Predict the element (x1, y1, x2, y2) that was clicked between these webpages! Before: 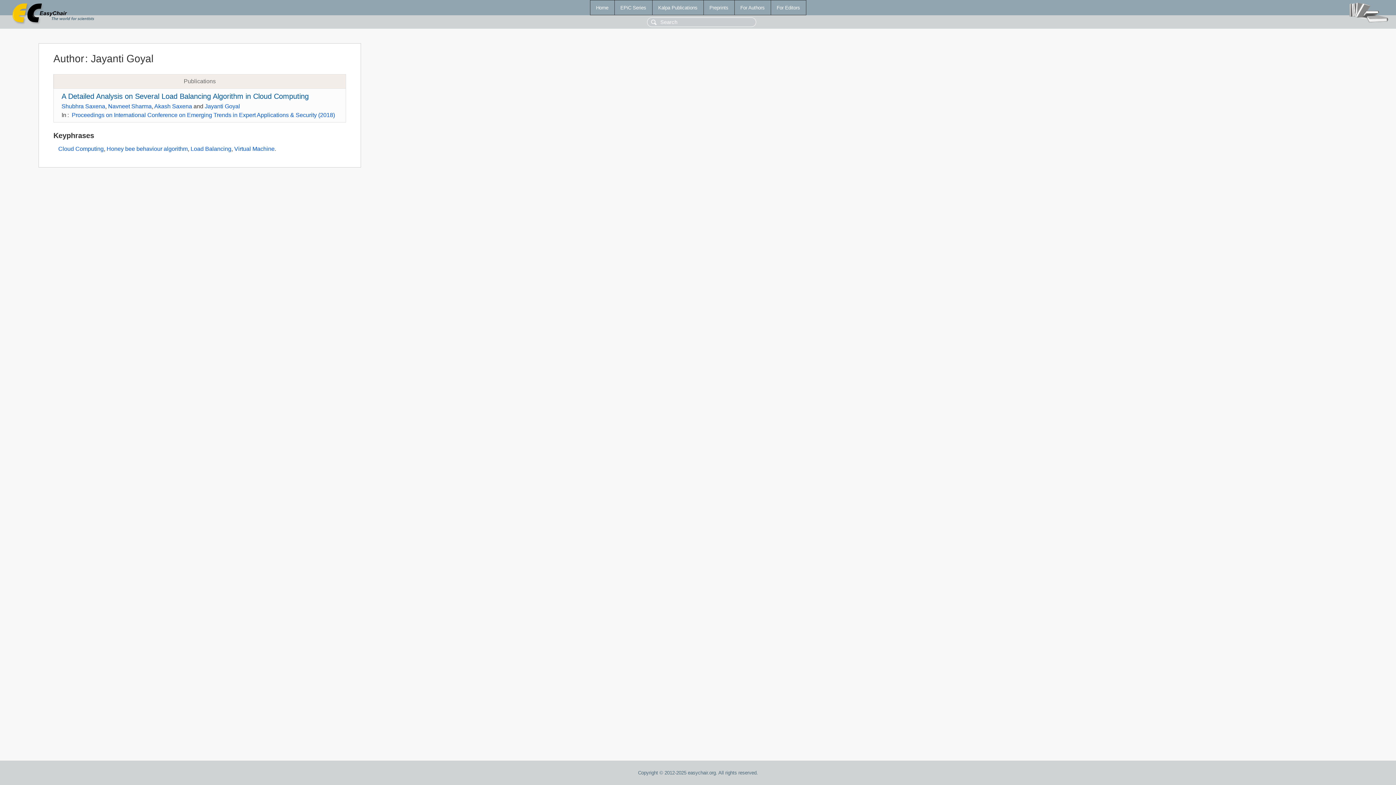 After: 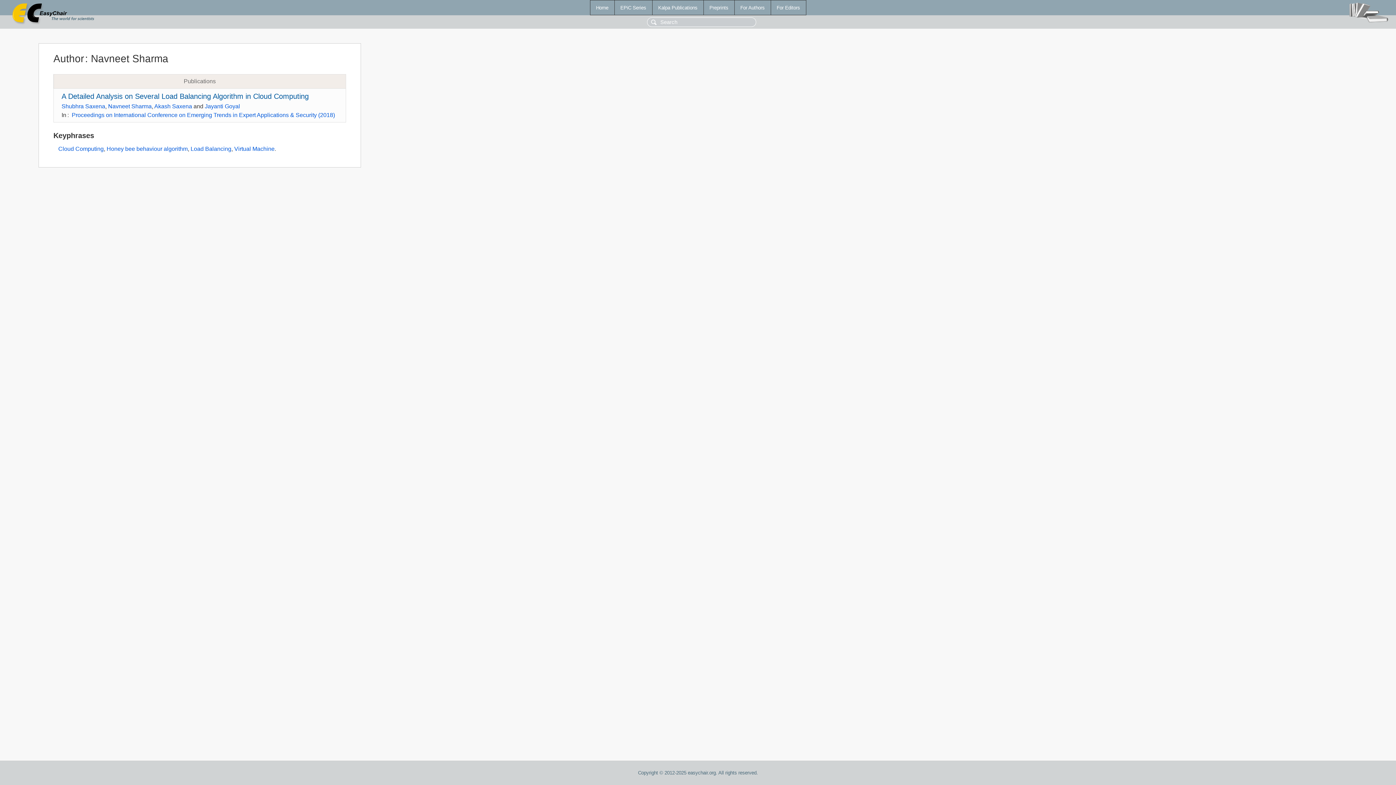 Action: bbox: (108, 103, 151, 109) label: Navneet Sharma